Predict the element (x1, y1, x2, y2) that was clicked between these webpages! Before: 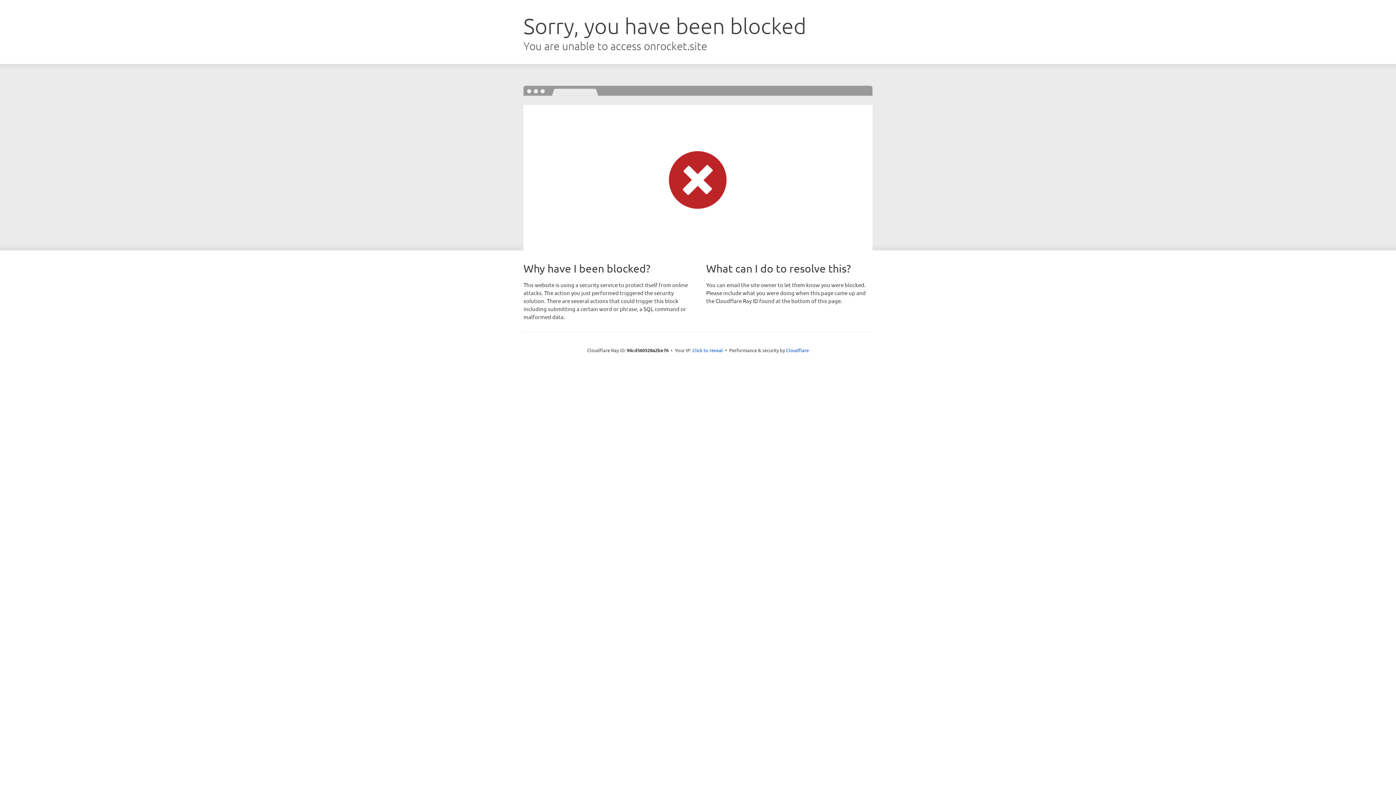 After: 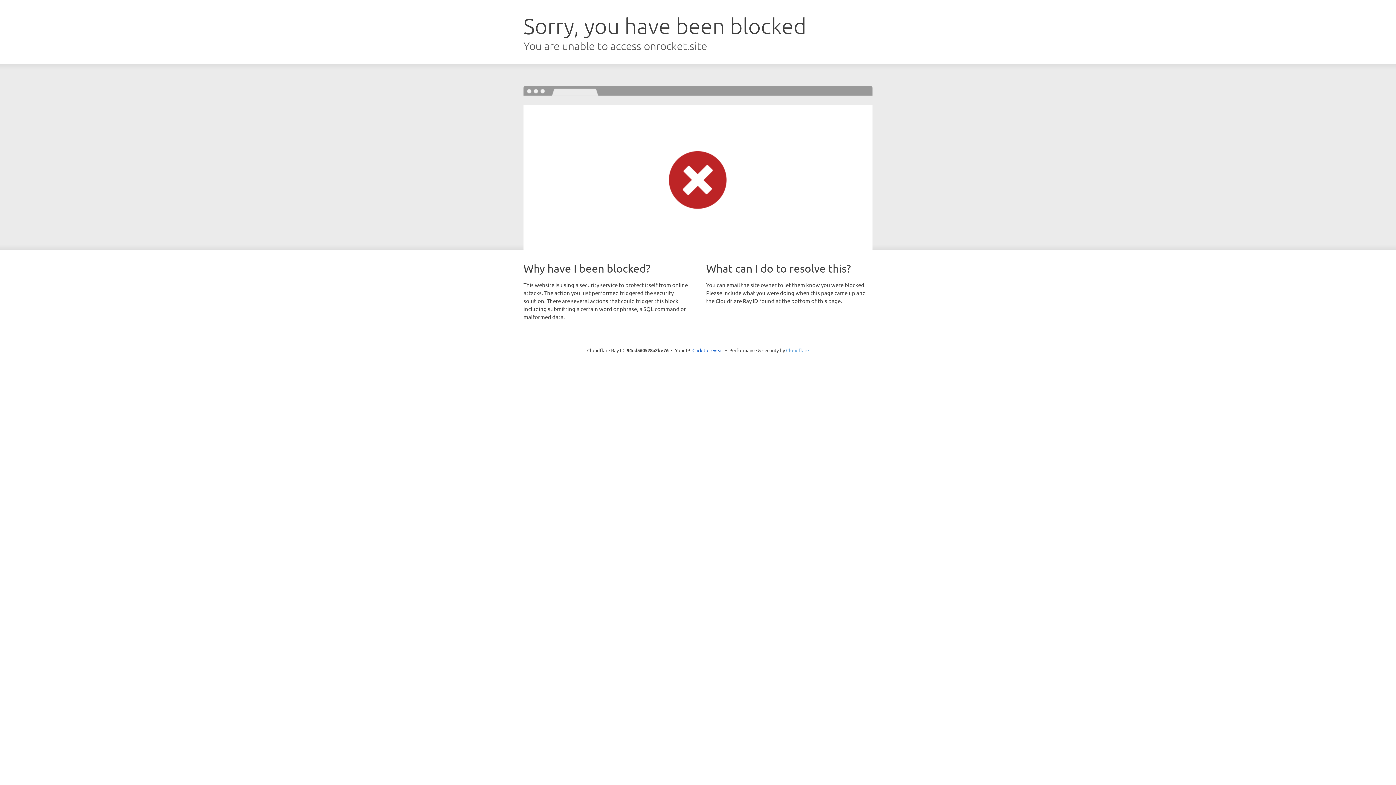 Action: bbox: (786, 347, 809, 353) label: Cloudflare